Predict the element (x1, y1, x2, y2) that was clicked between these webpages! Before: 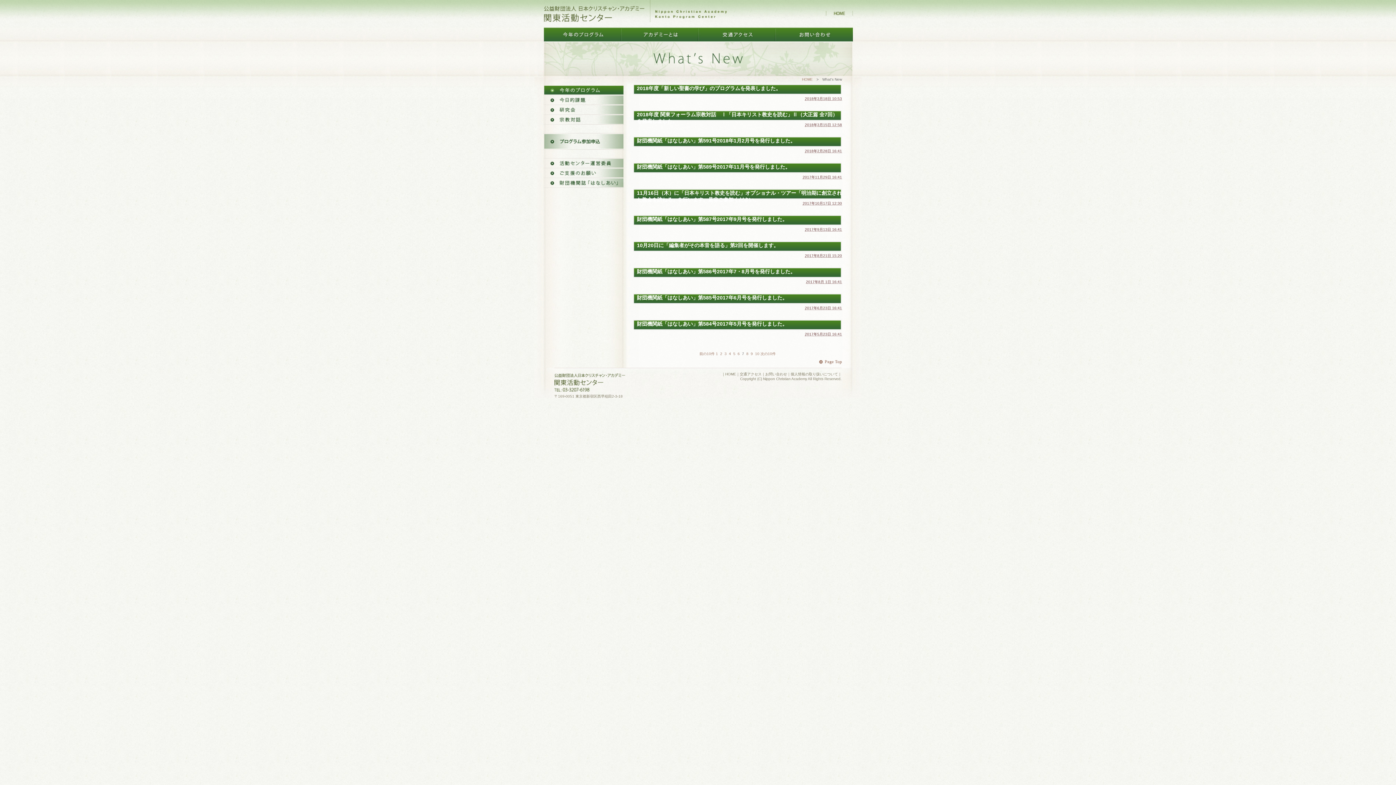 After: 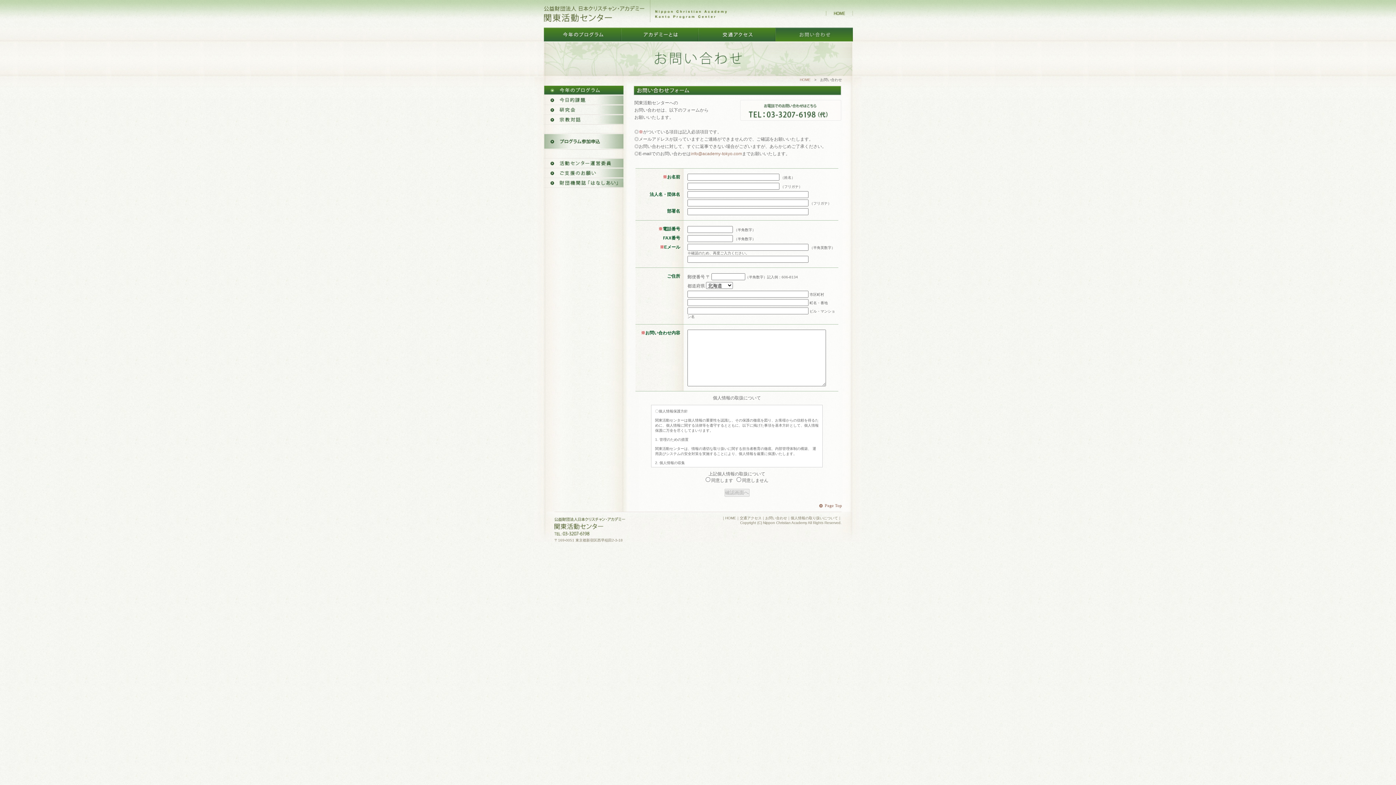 Action: bbox: (775, 38, 853, 42)